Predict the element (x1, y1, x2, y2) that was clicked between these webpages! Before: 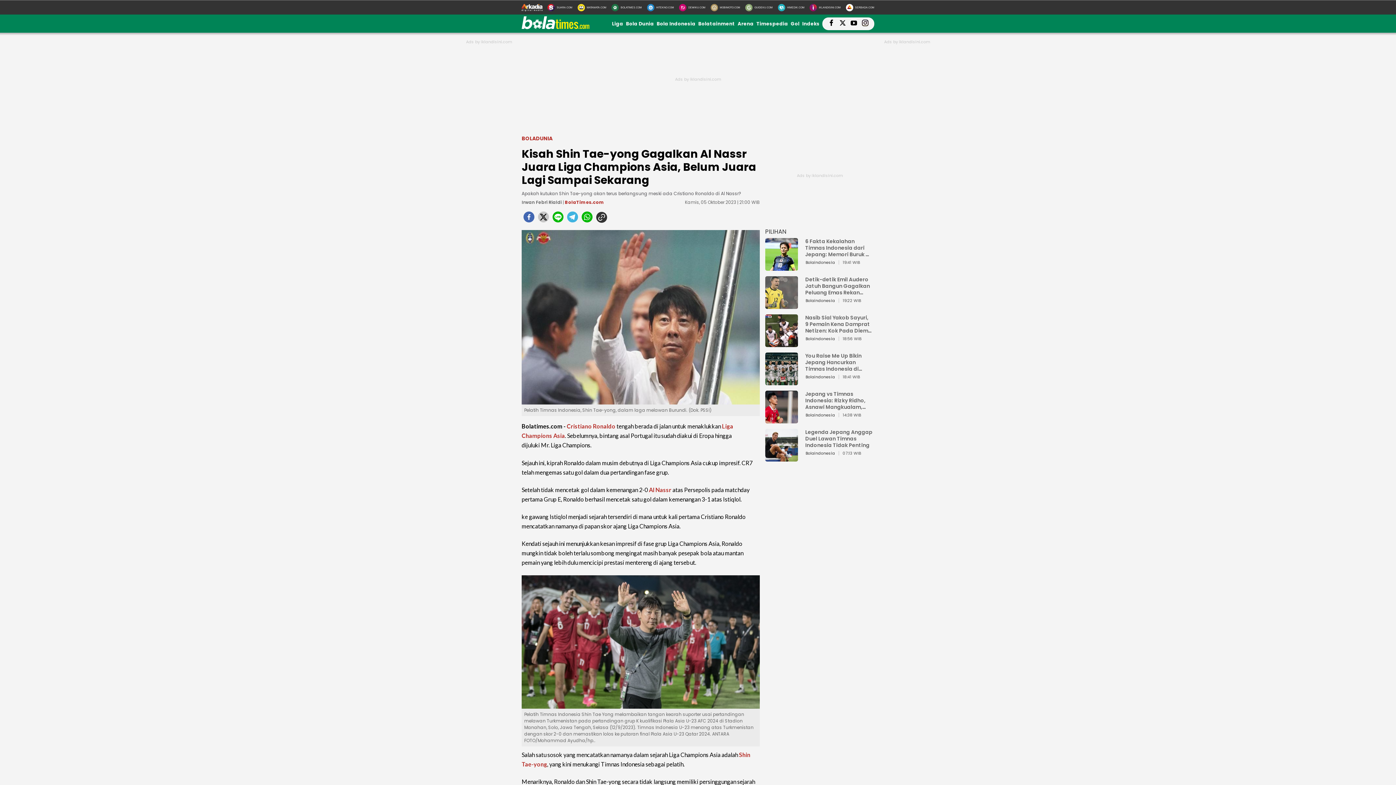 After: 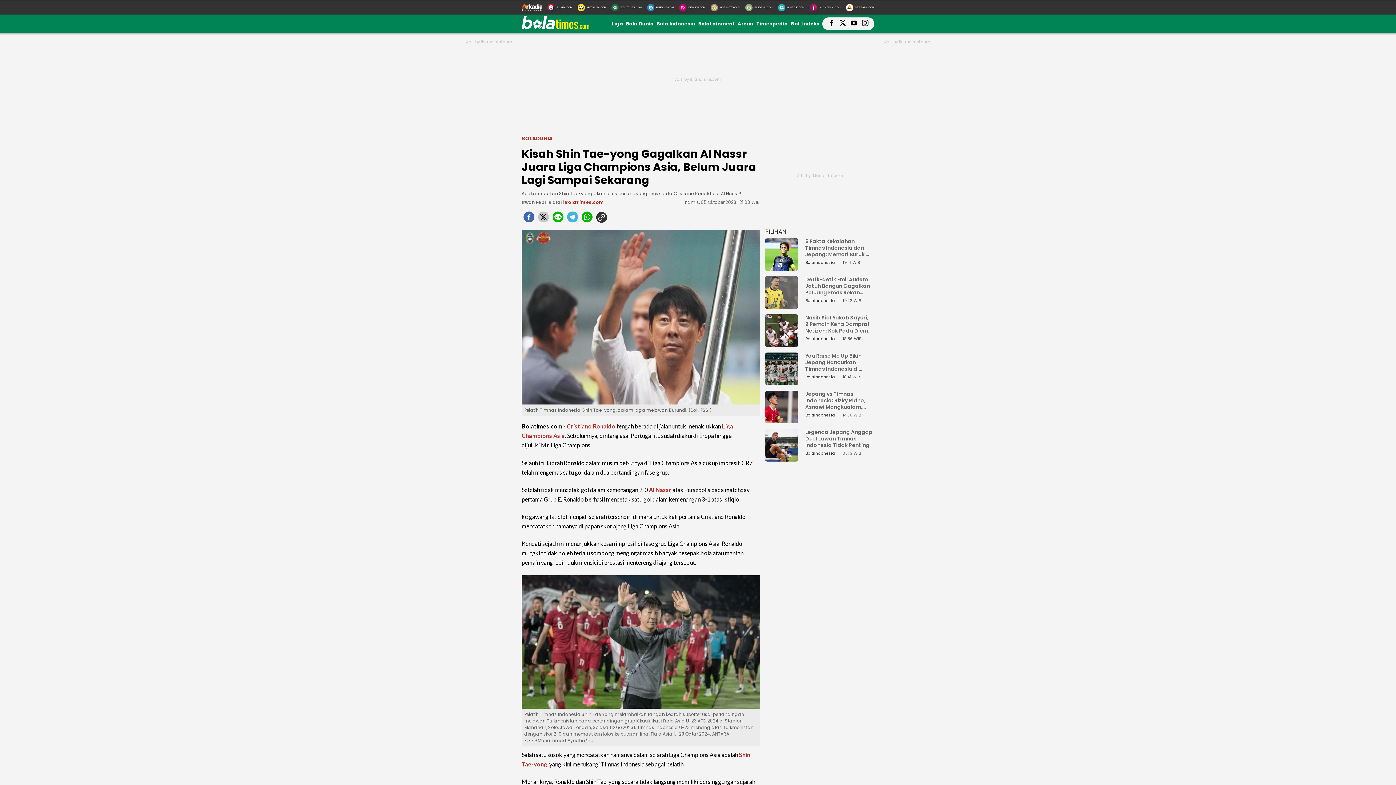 Action: label: facebook bbox: (521, 211, 536, 226)